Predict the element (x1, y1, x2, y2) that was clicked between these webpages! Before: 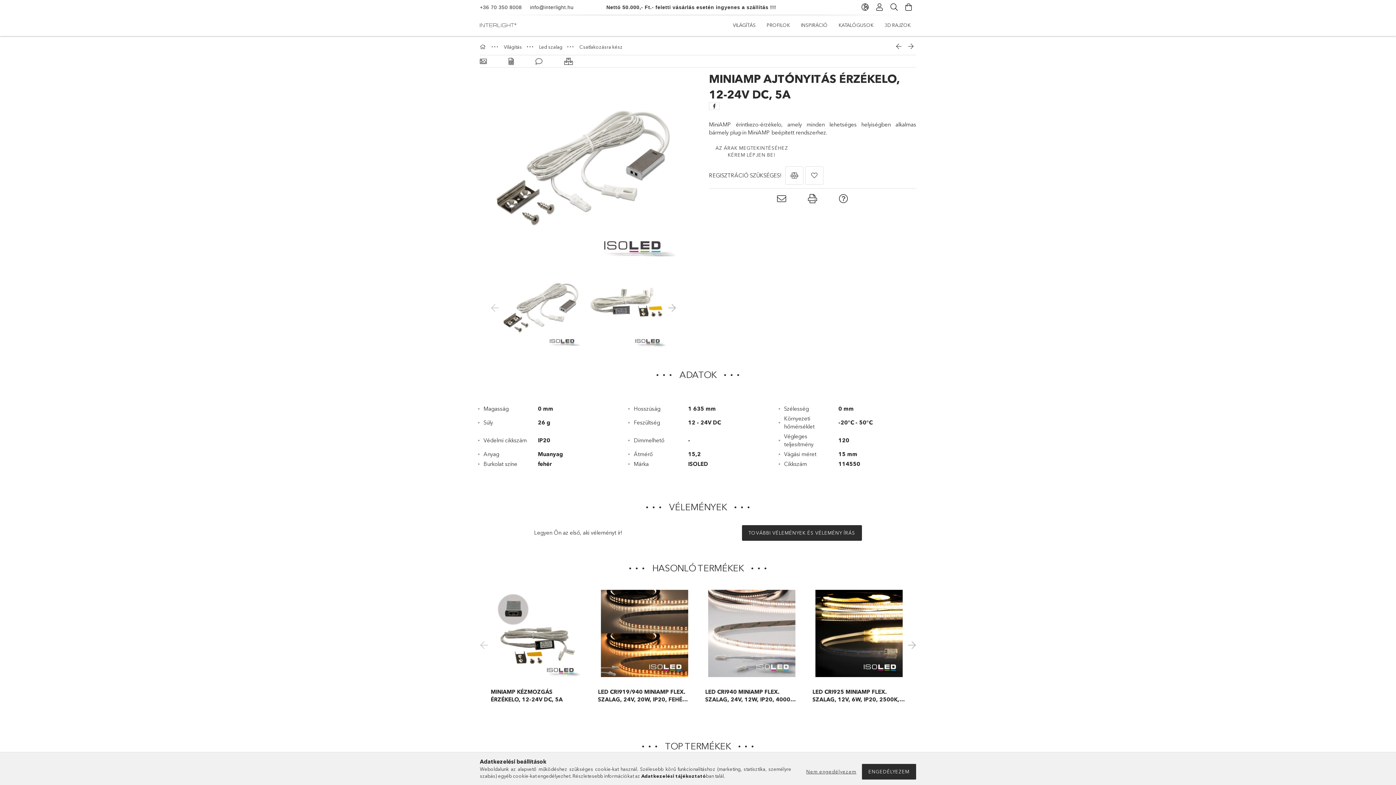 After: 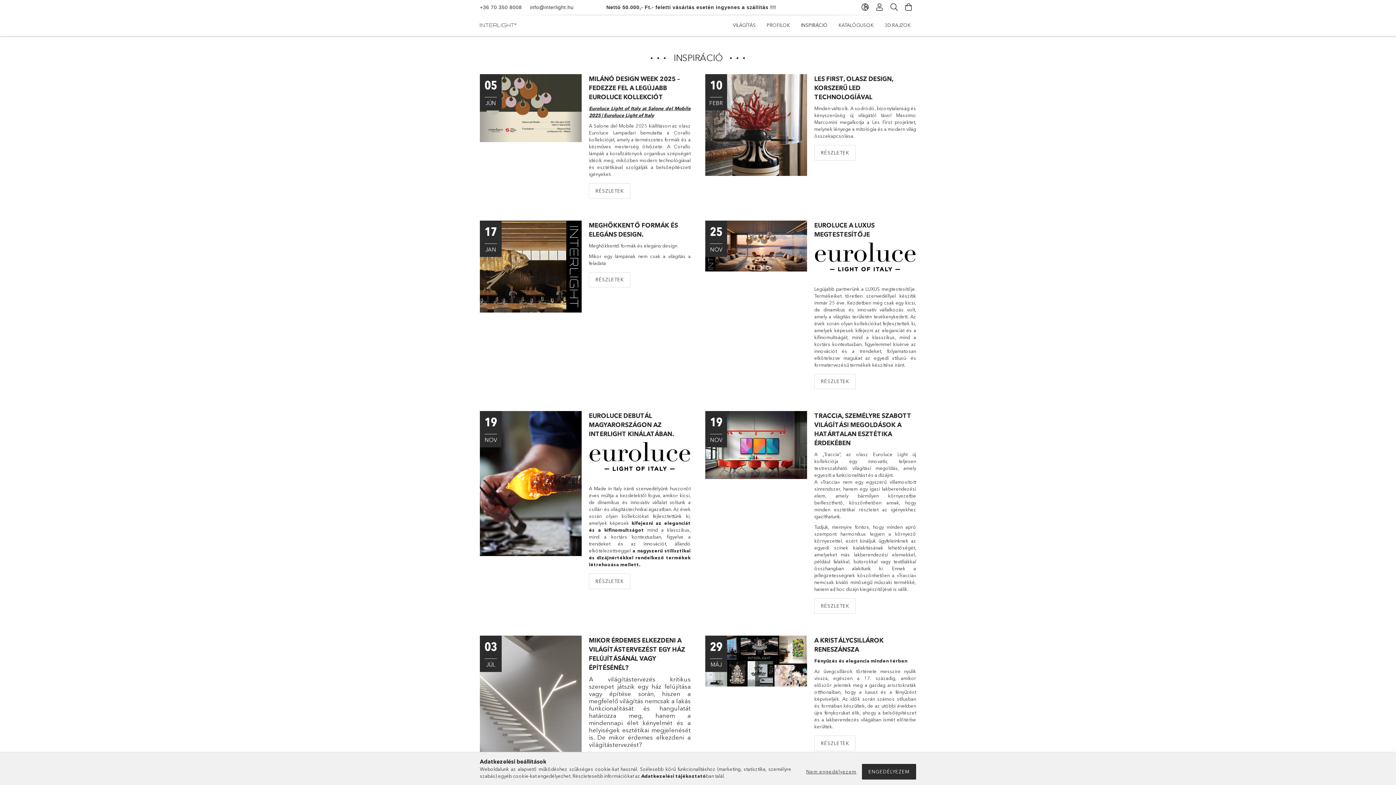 Action: label: INSPIRÁCIÓ bbox: (795, 16, 833, 34)